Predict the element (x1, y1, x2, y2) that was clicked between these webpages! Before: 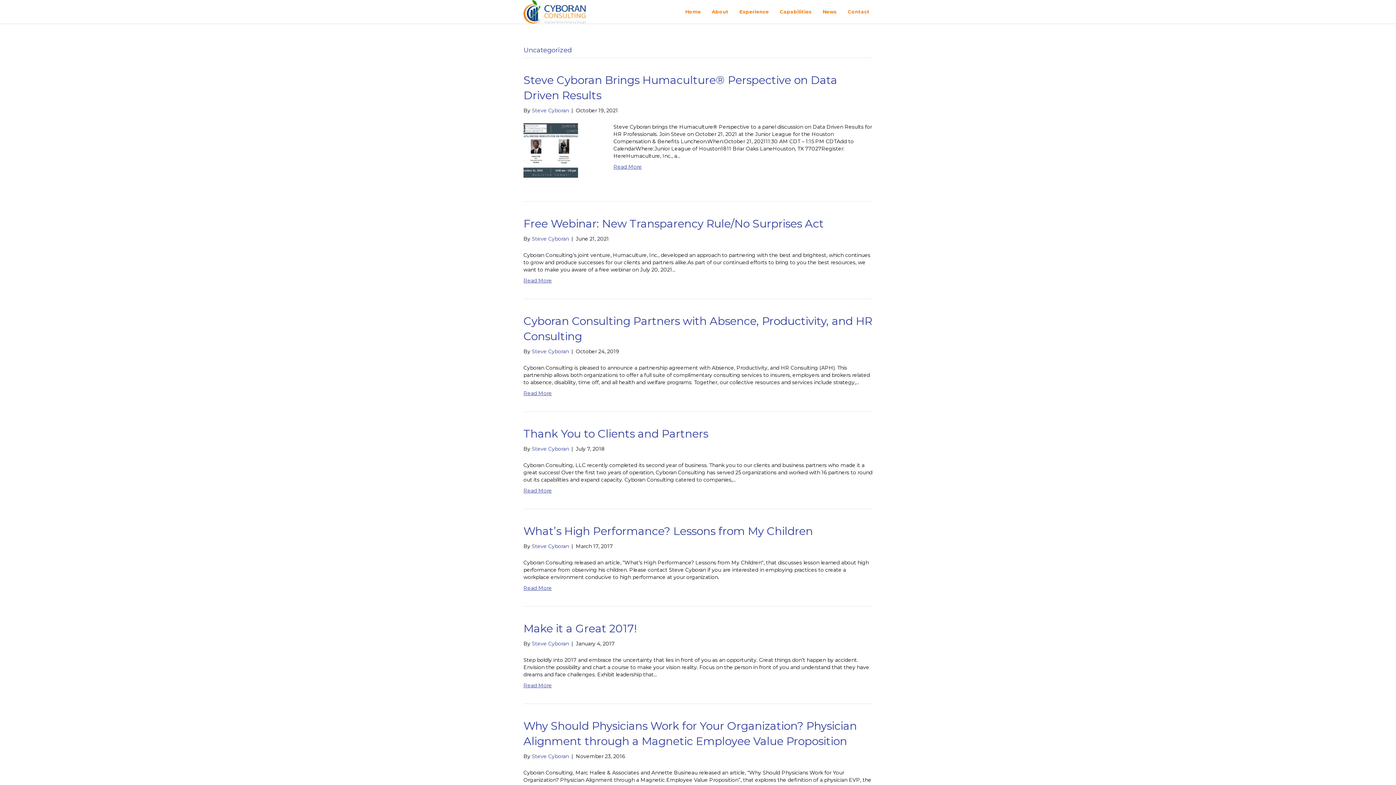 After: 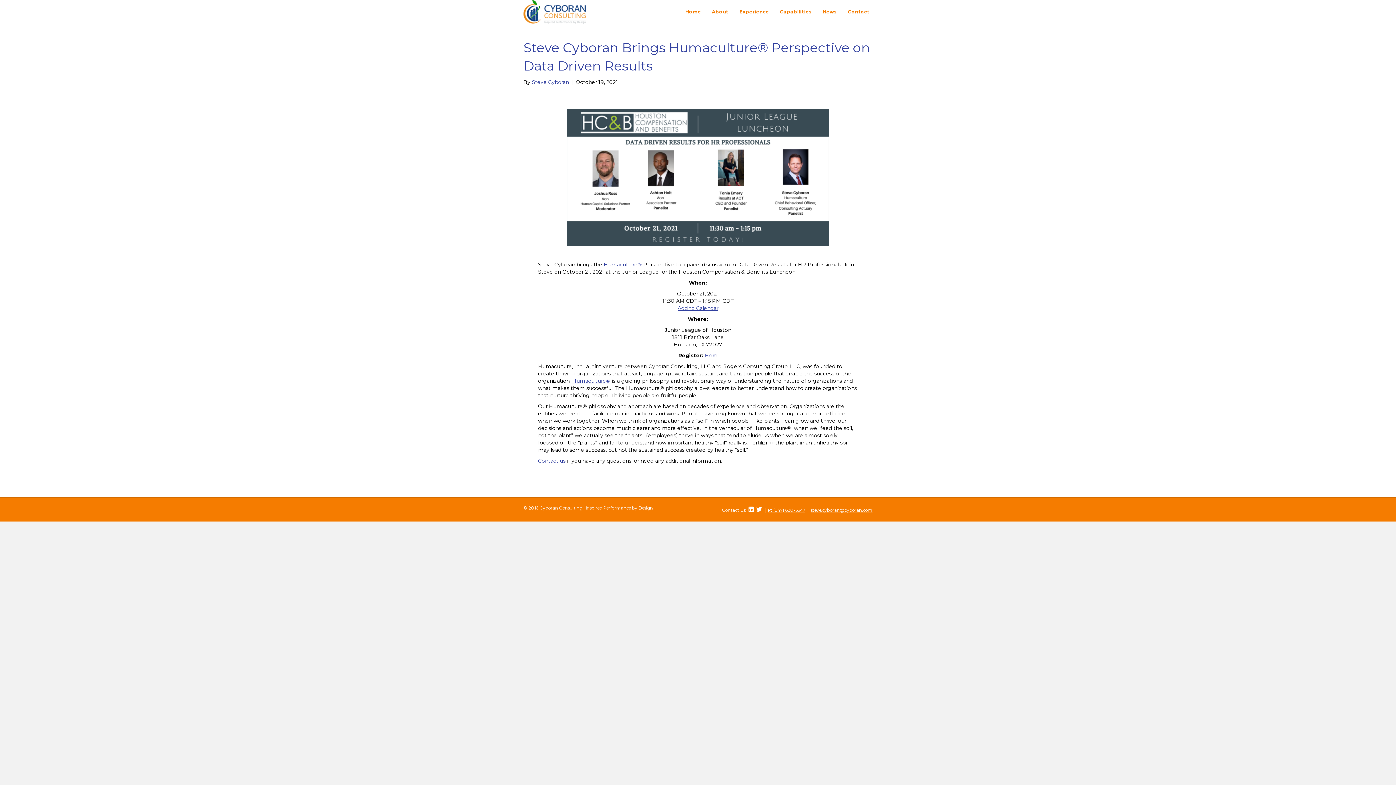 Action: label: Read More bbox: (613, 163, 642, 170)